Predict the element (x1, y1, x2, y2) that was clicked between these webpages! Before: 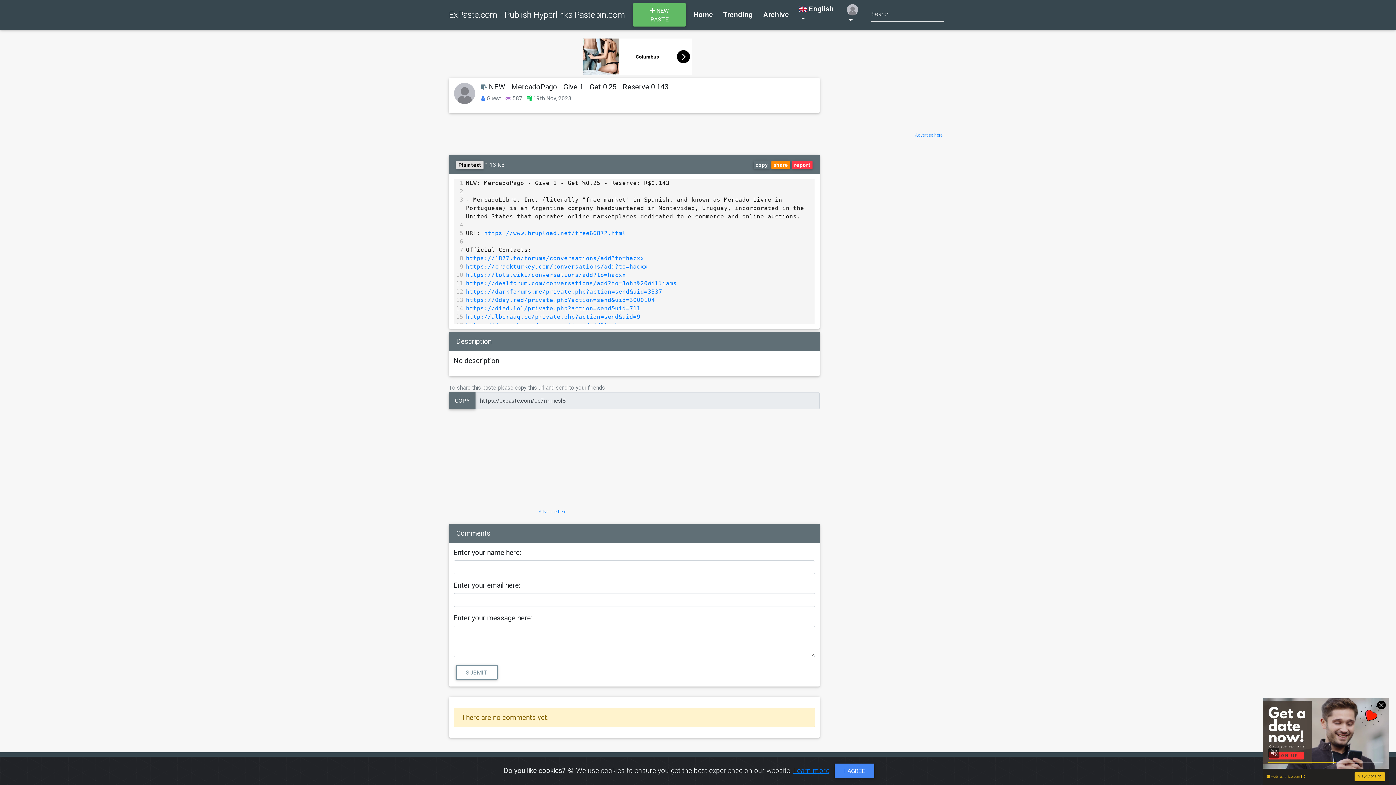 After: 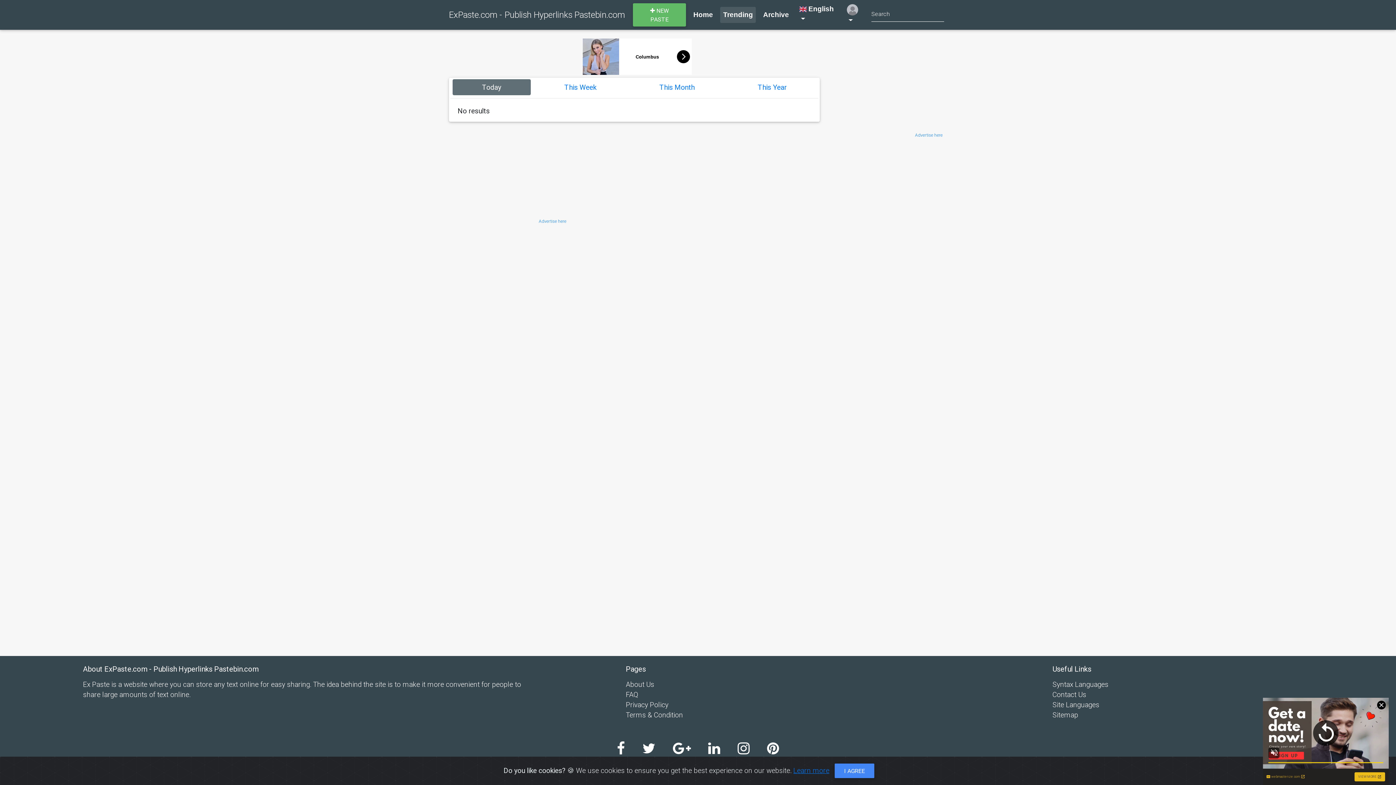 Action: label: Trending bbox: (720, 6, 756, 22)